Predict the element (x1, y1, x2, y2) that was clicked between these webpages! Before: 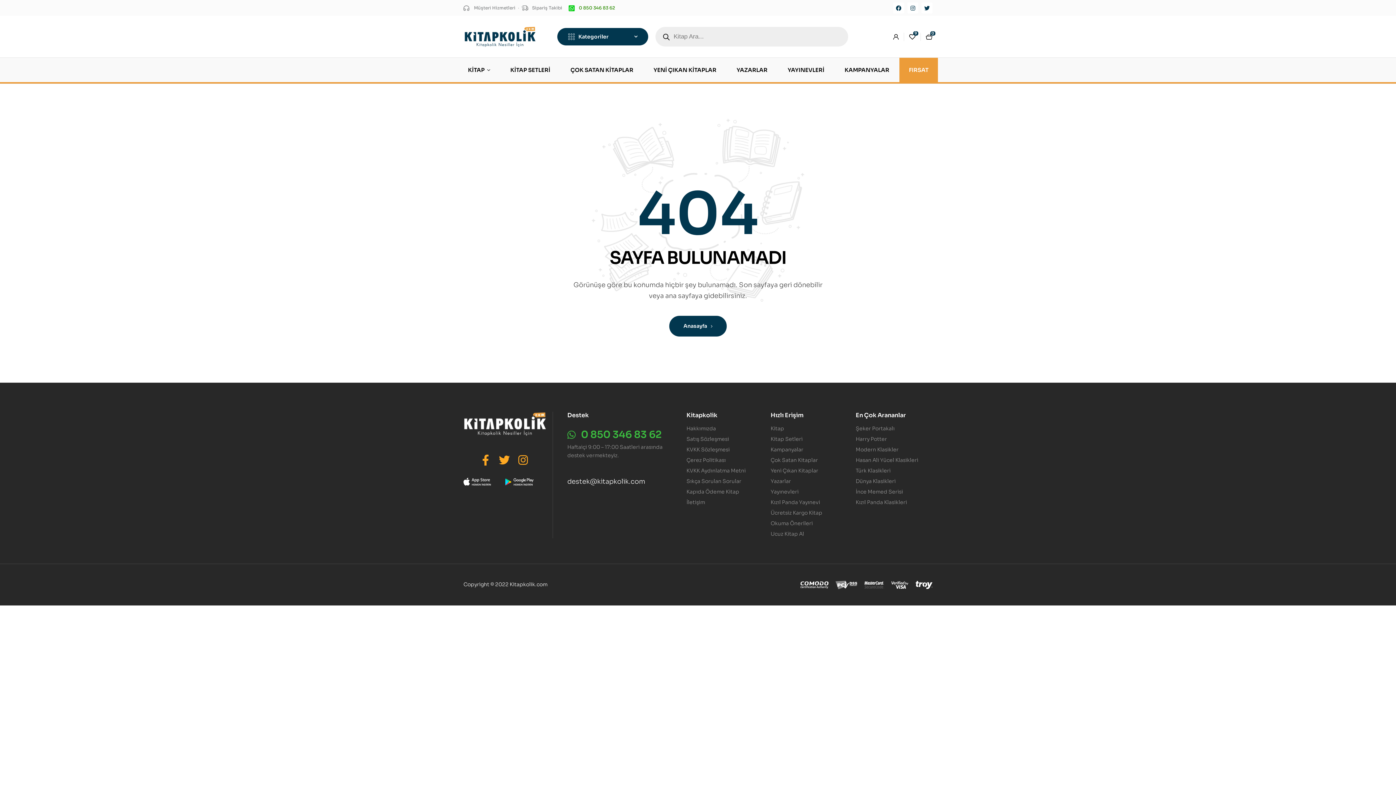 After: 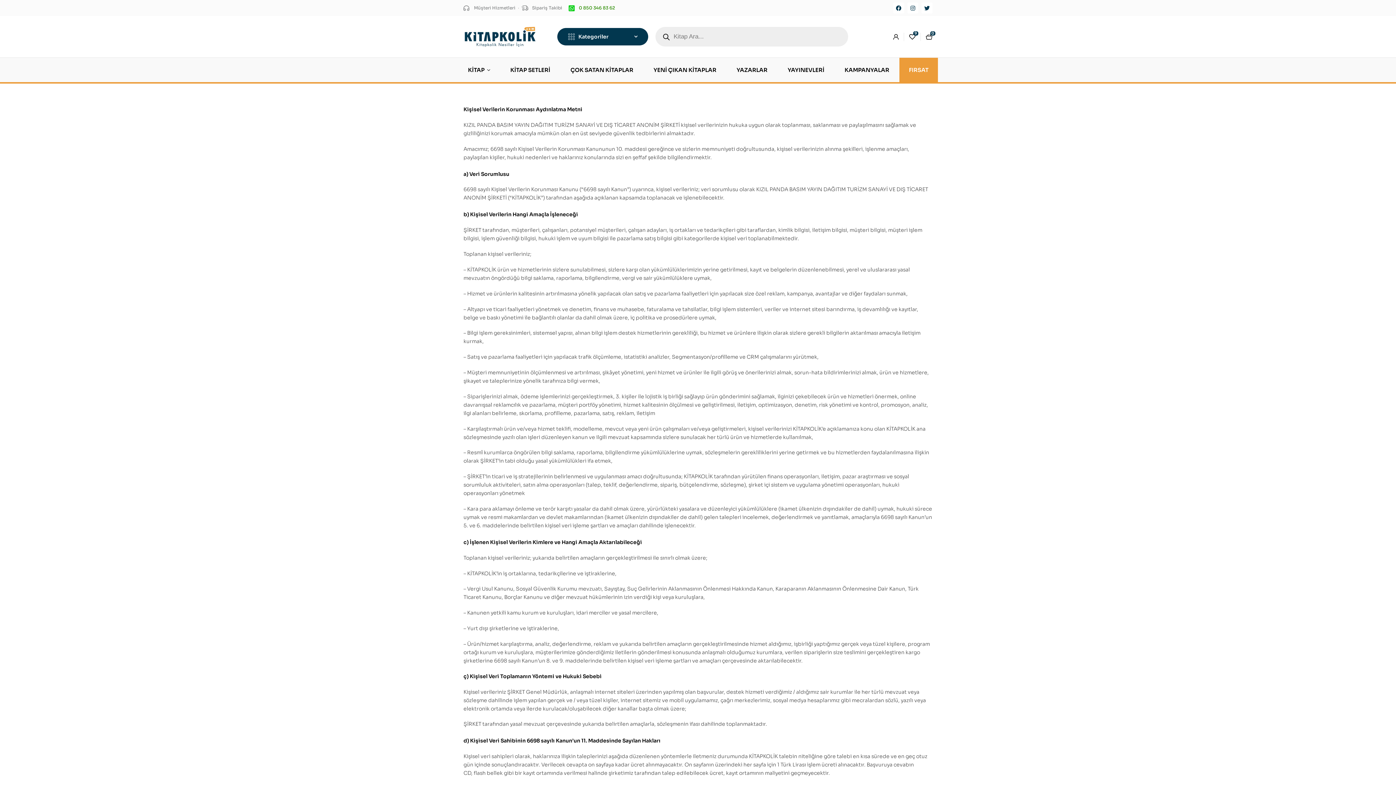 Action: label: KVKK Aydınlatma Metni bbox: (686, 466, 759, 475)